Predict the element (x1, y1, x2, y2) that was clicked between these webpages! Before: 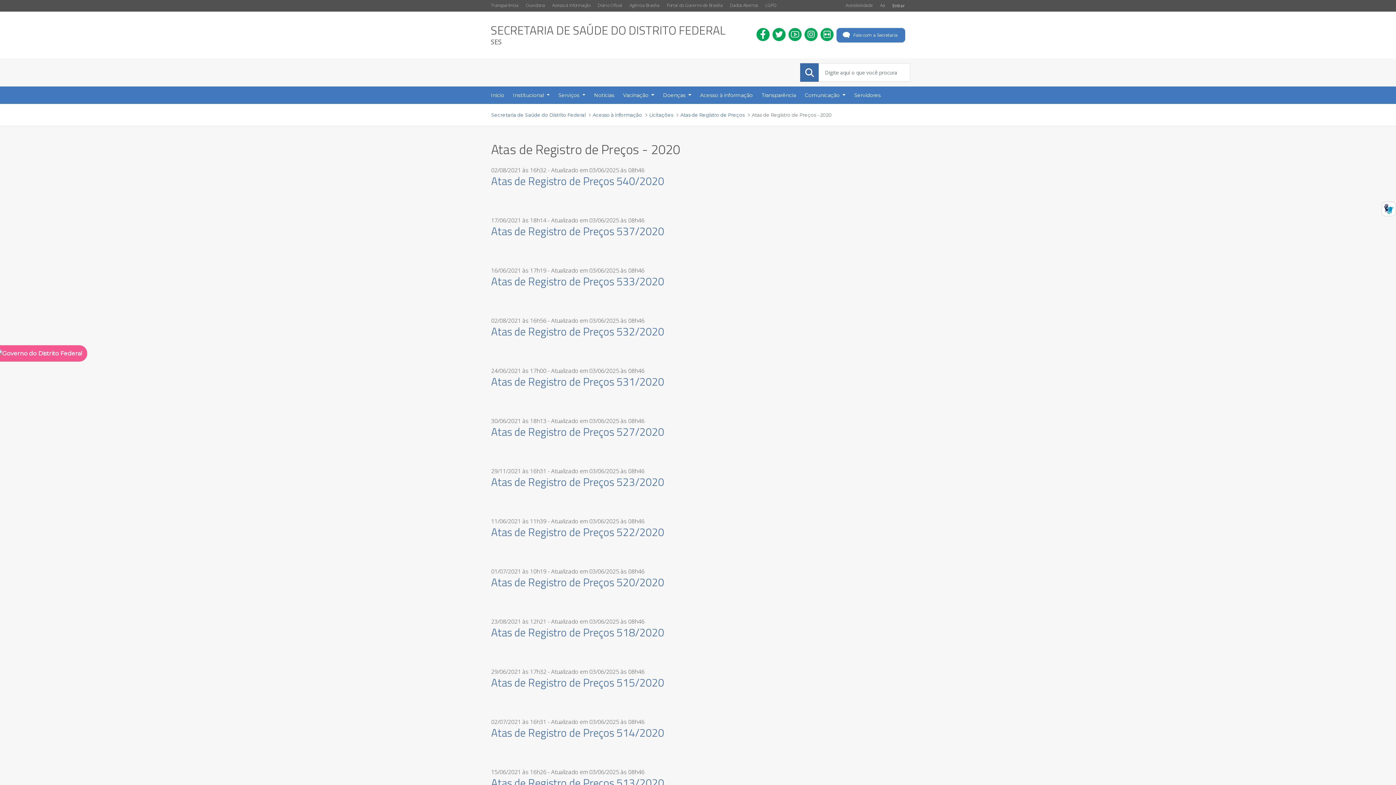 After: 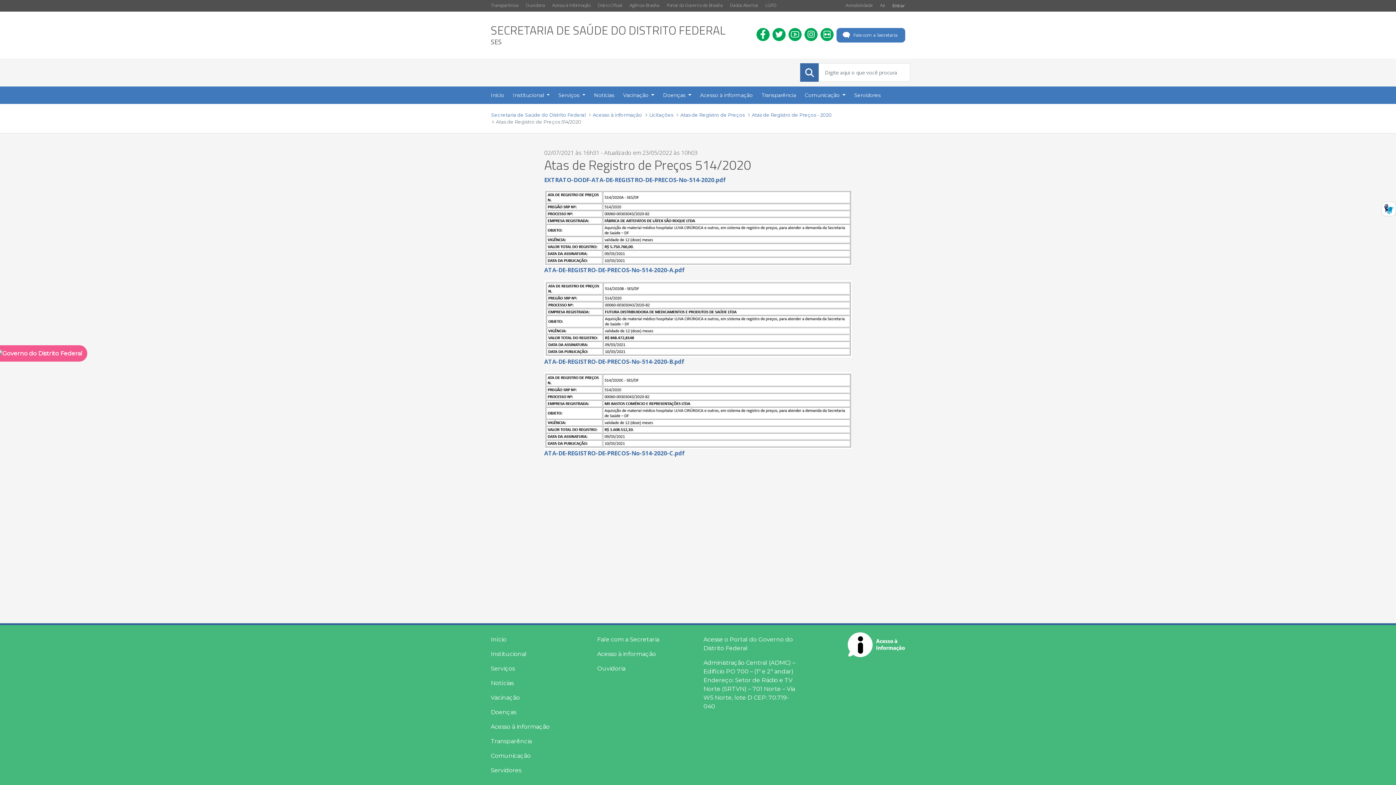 Action: label: Atas de Registro de Preços 514/2020 bbox: (491, 724, 664, 741)